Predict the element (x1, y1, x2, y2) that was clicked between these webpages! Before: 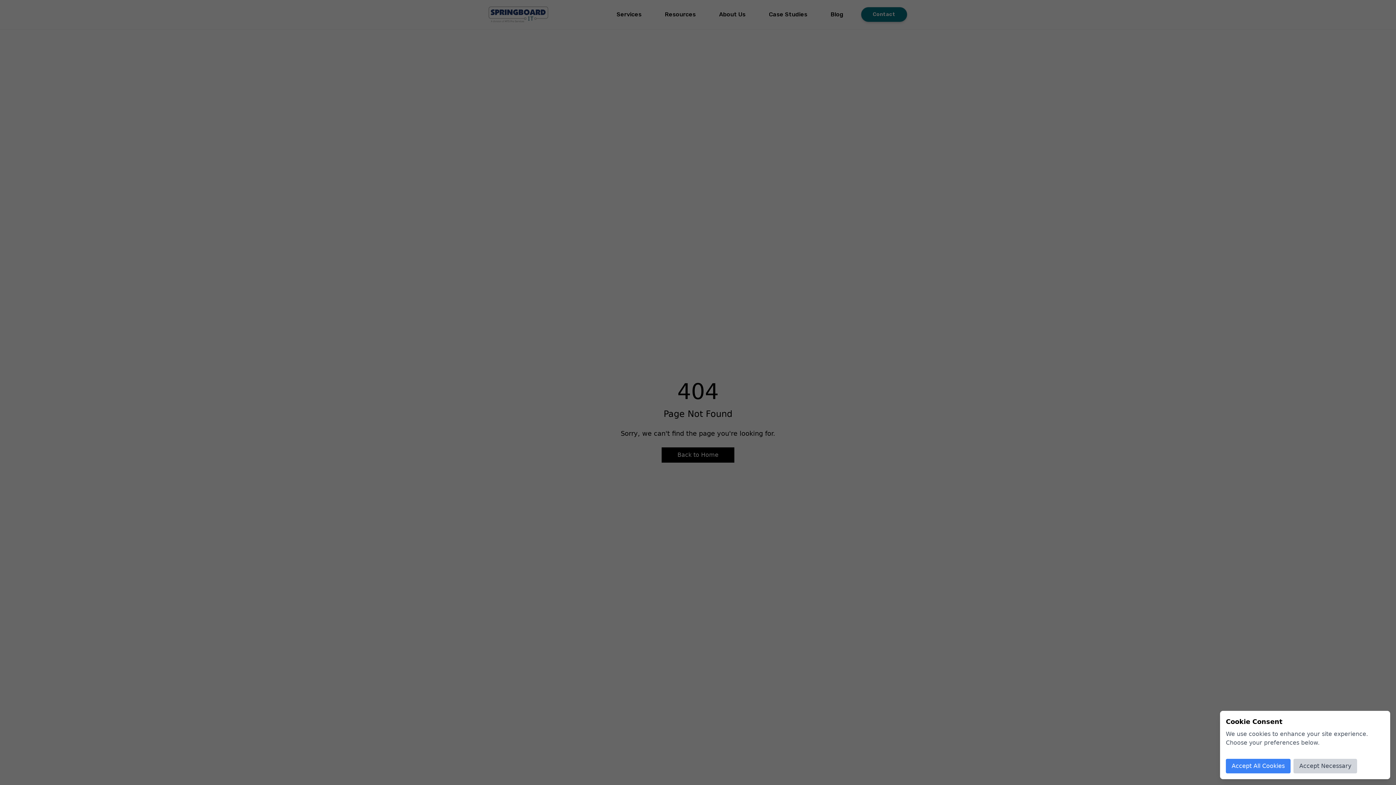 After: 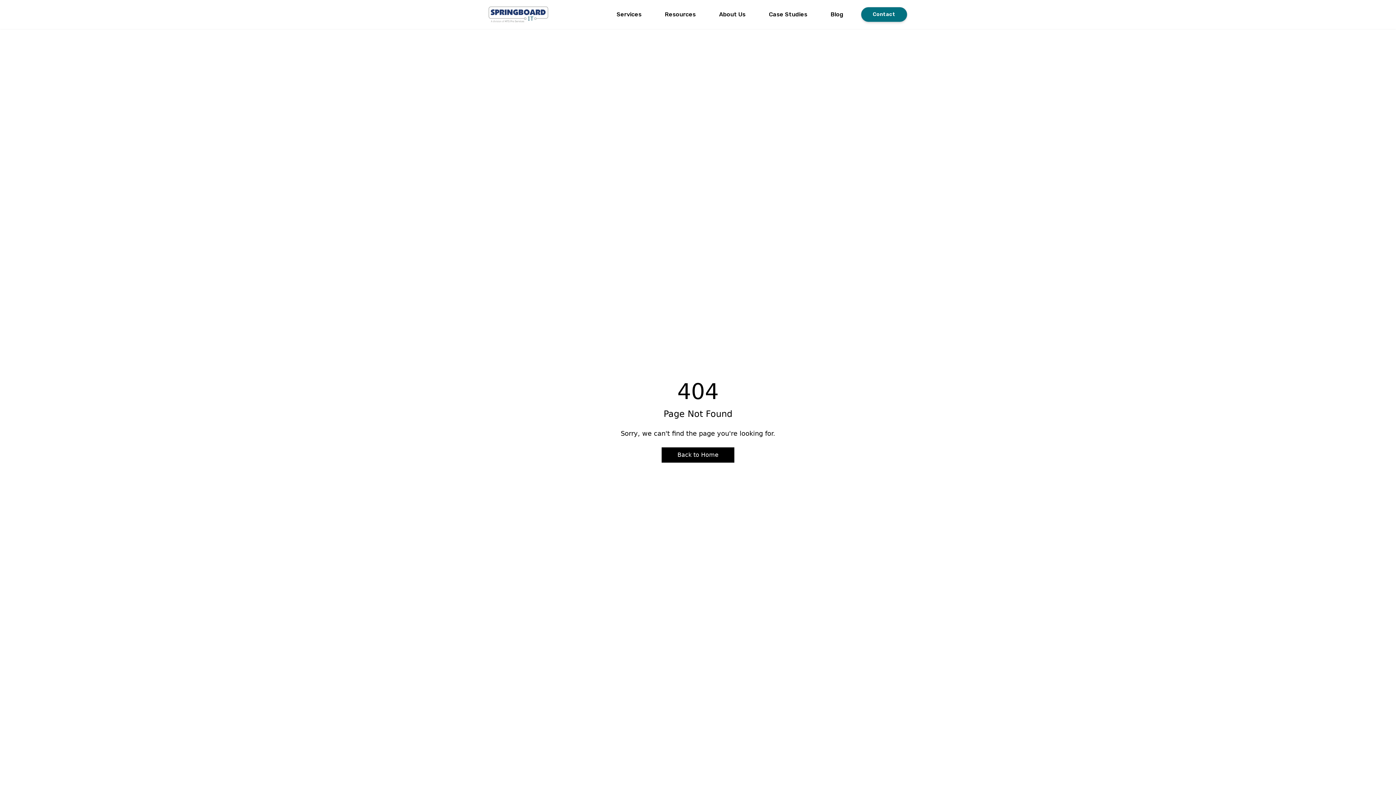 Action: label: Accept Necessary bbox: (1293, 759, 1357, 773)